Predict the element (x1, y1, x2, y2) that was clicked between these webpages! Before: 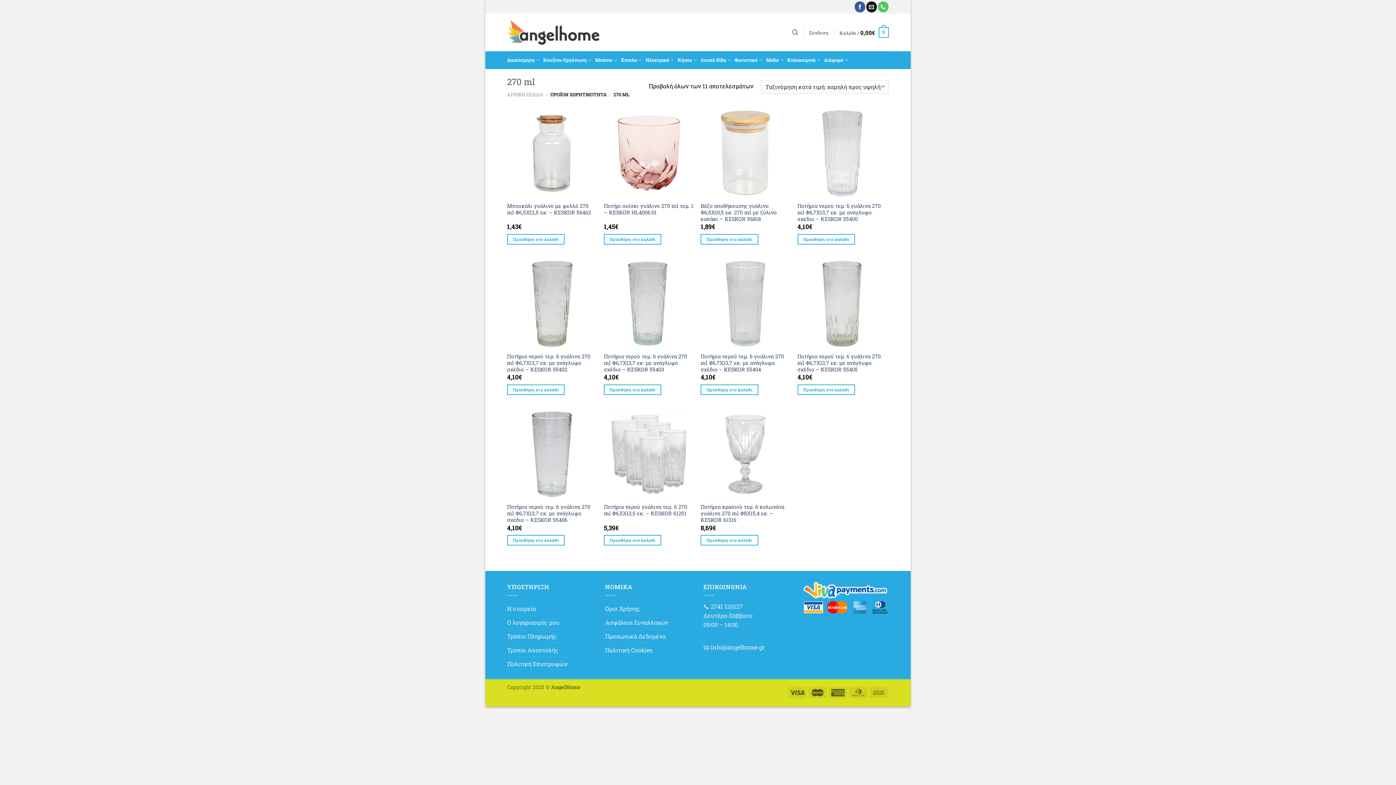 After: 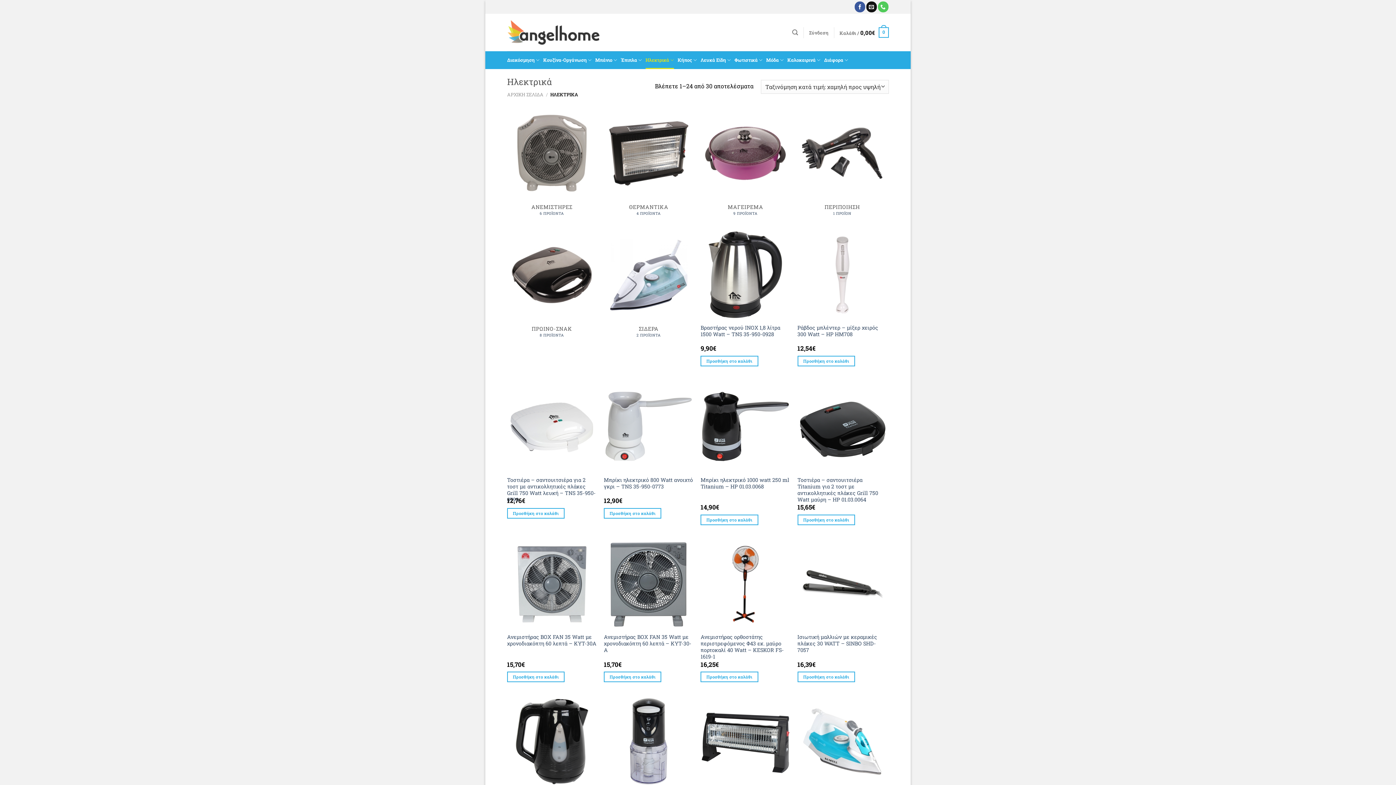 Action: label: Ηλεκτρικά bbox: (645, 51, 674, 69)